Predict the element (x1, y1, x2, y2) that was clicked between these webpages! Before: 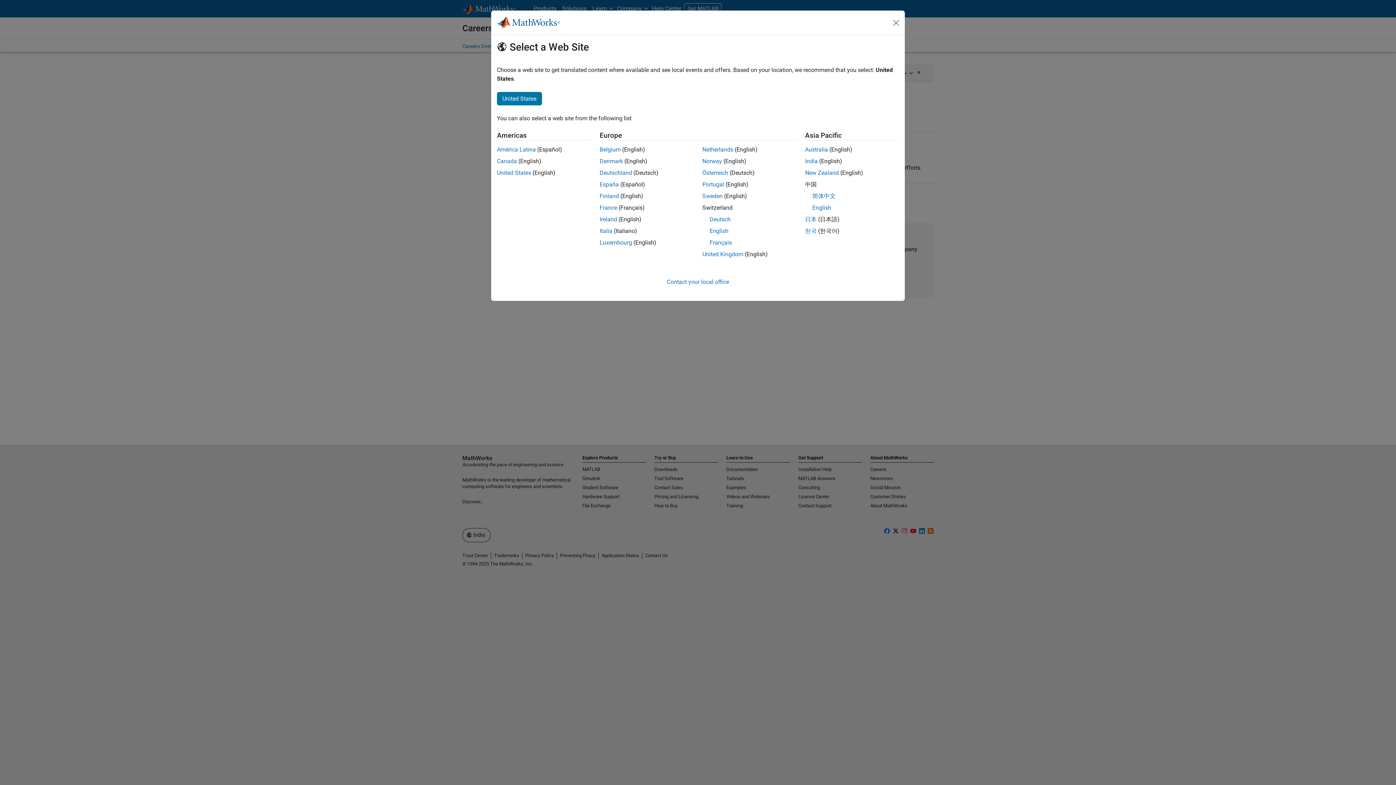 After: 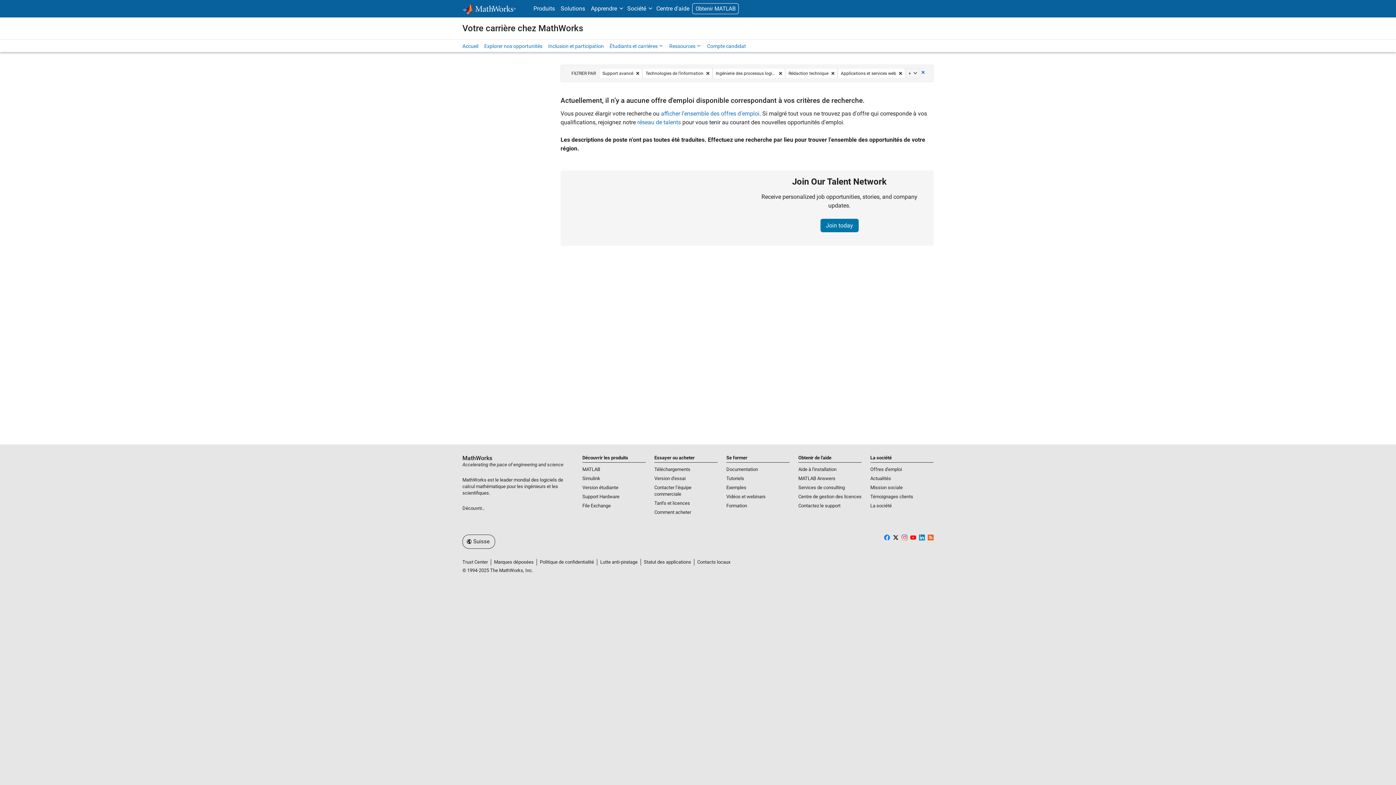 Action: bbox: (709, 239, 732, 246) label: Français